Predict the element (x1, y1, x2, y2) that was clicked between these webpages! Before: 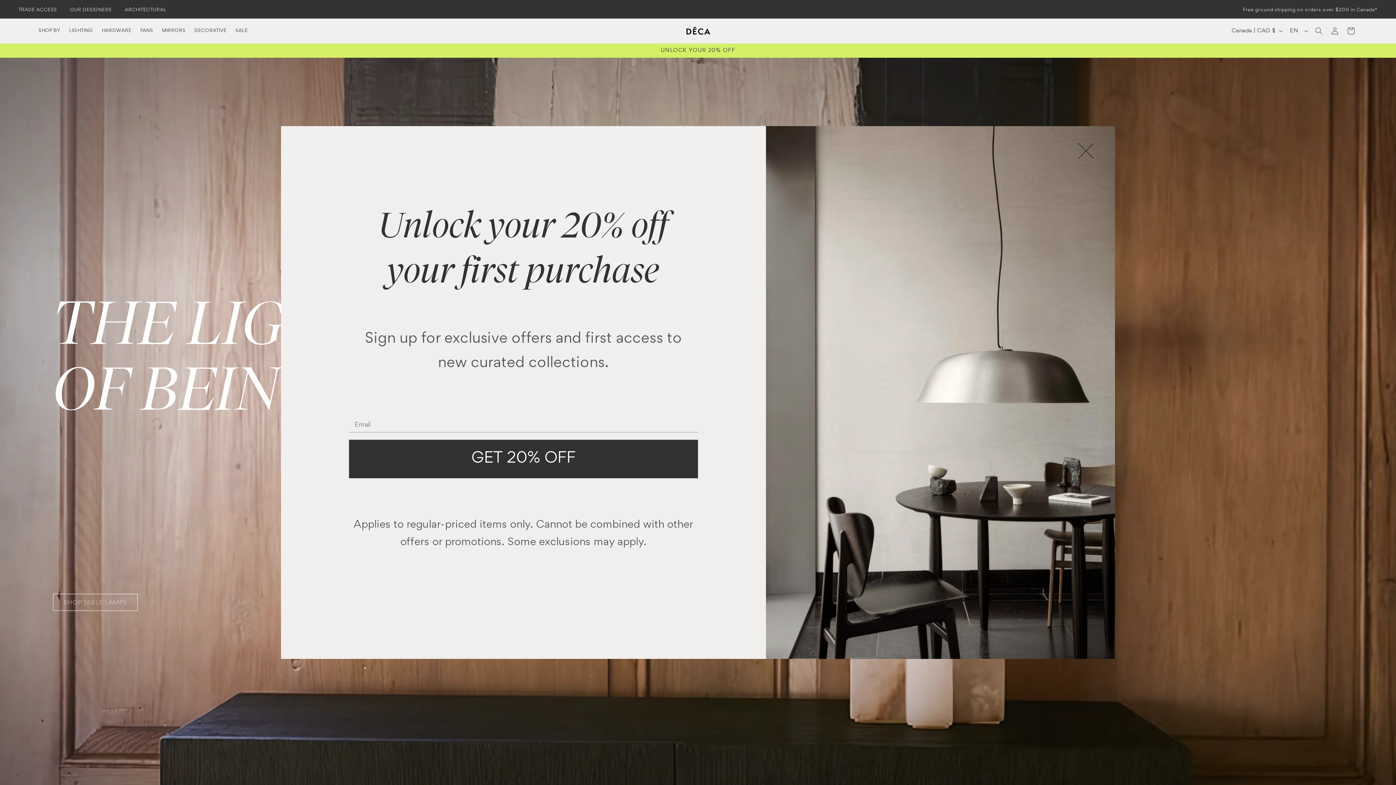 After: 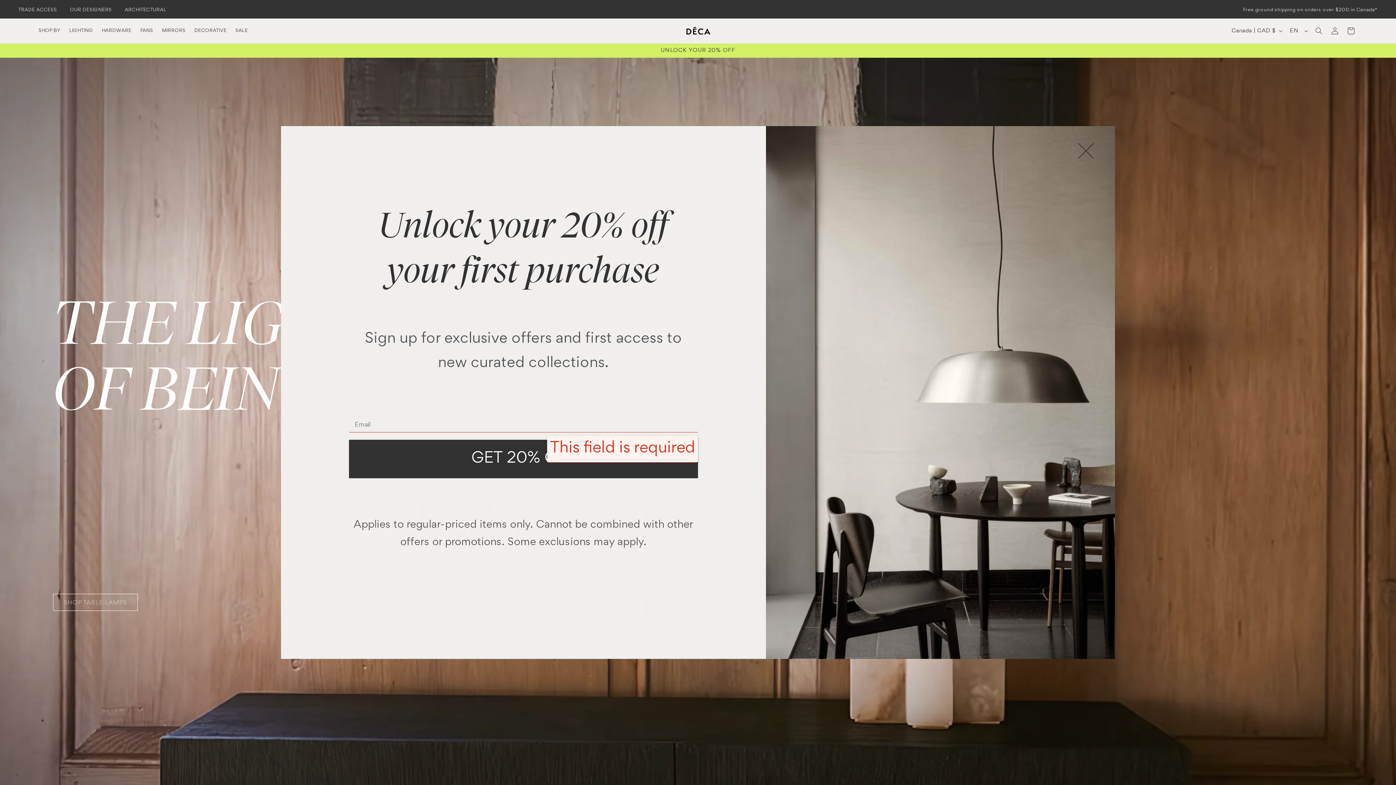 Action: label: GET 20% OFF bbox: (349, 439, 698, 478)